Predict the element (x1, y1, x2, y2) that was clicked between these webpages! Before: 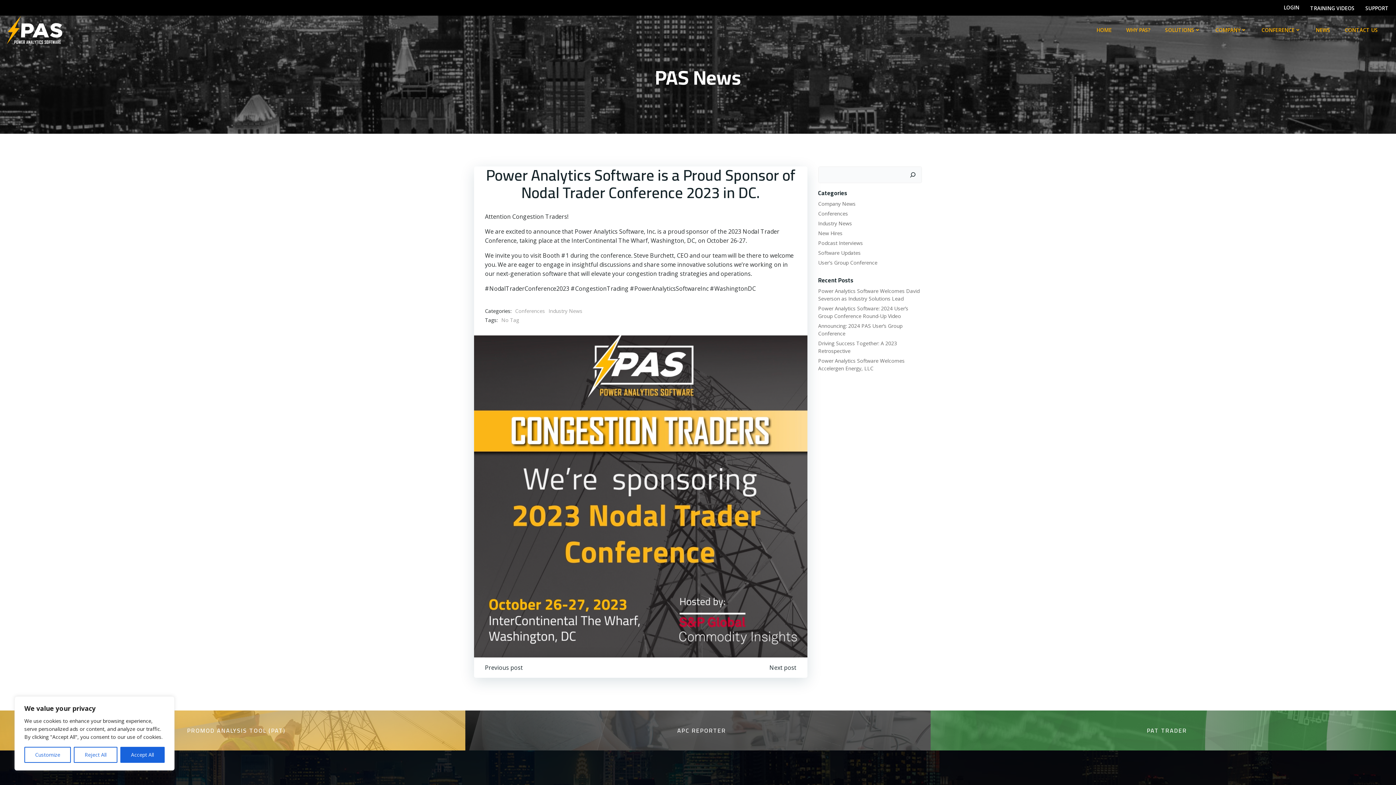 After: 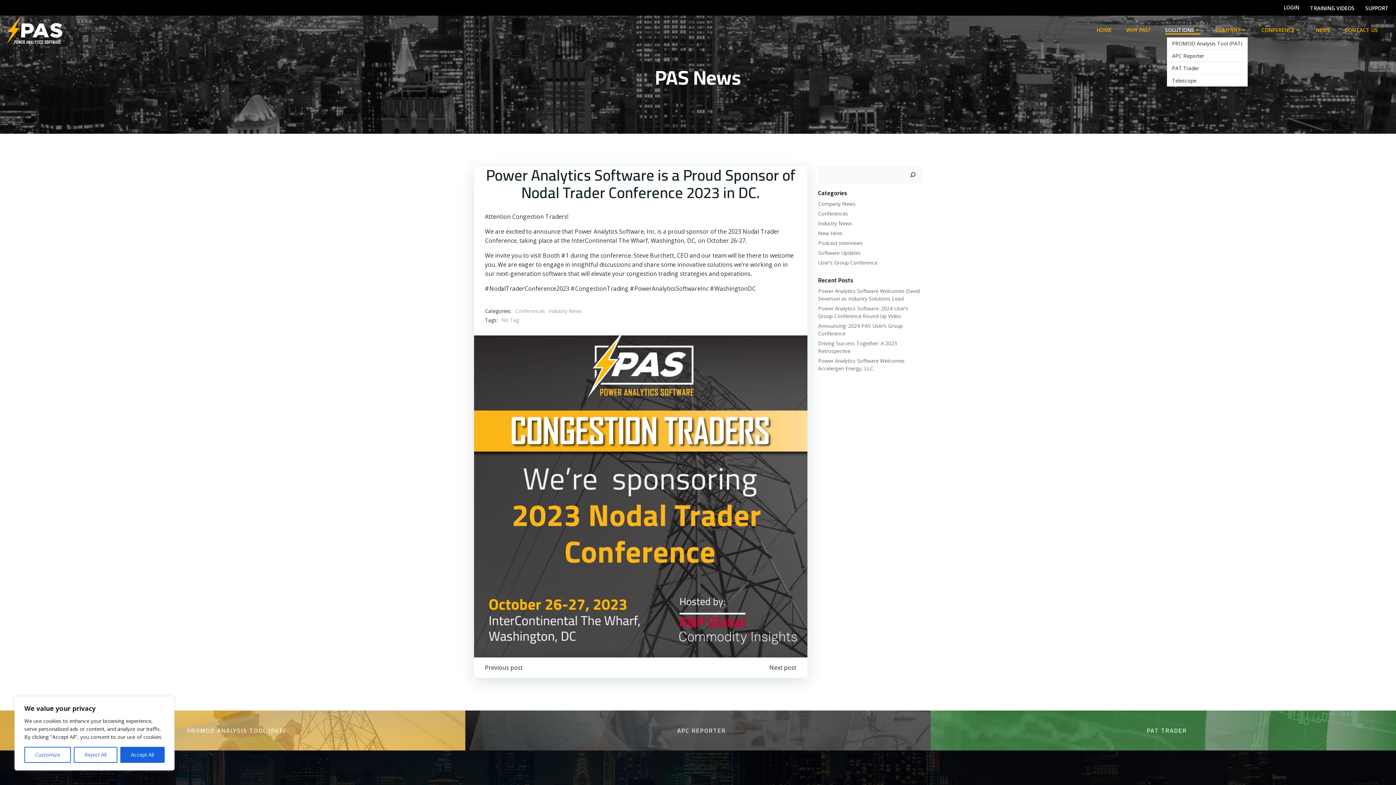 Action: label: SOLUTIONS bbox: (1165, 26, 1201, 33)